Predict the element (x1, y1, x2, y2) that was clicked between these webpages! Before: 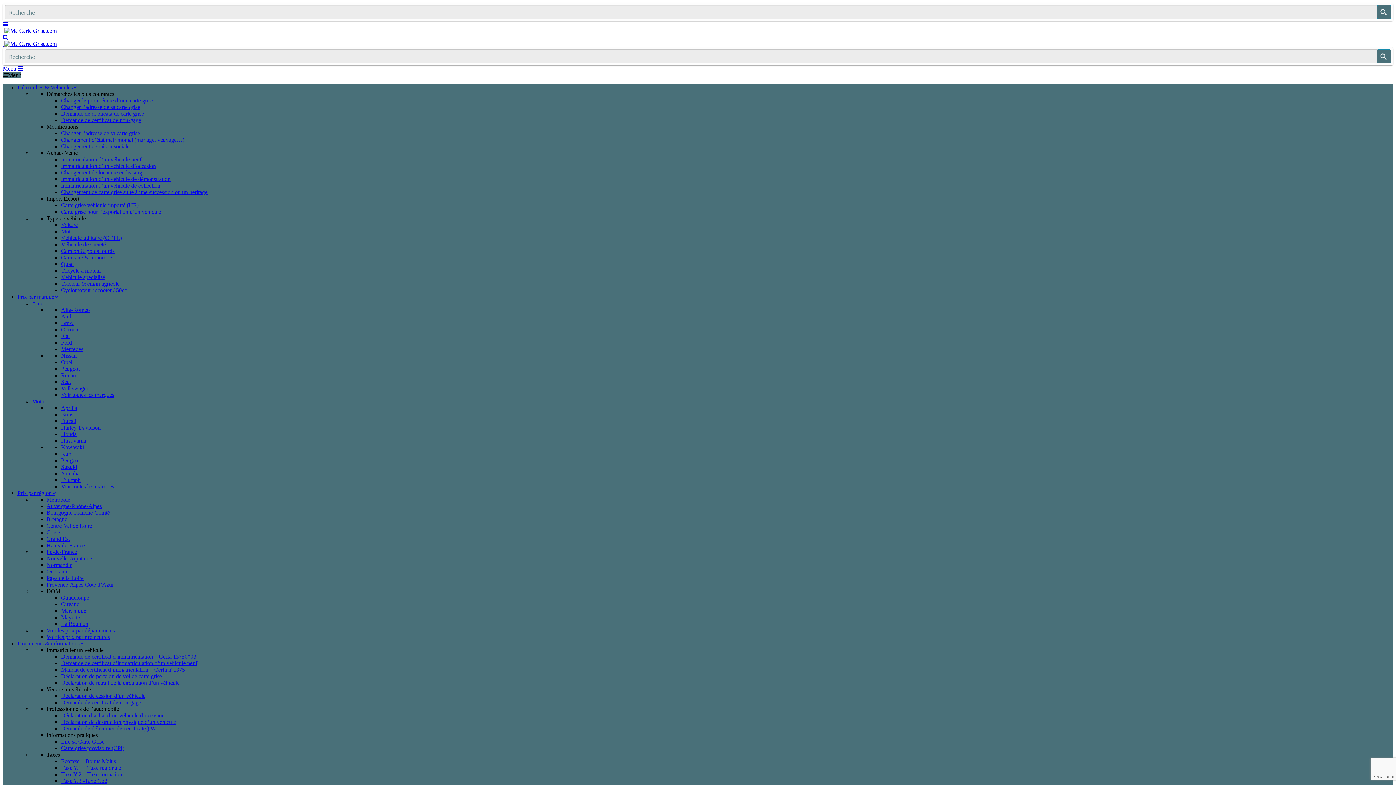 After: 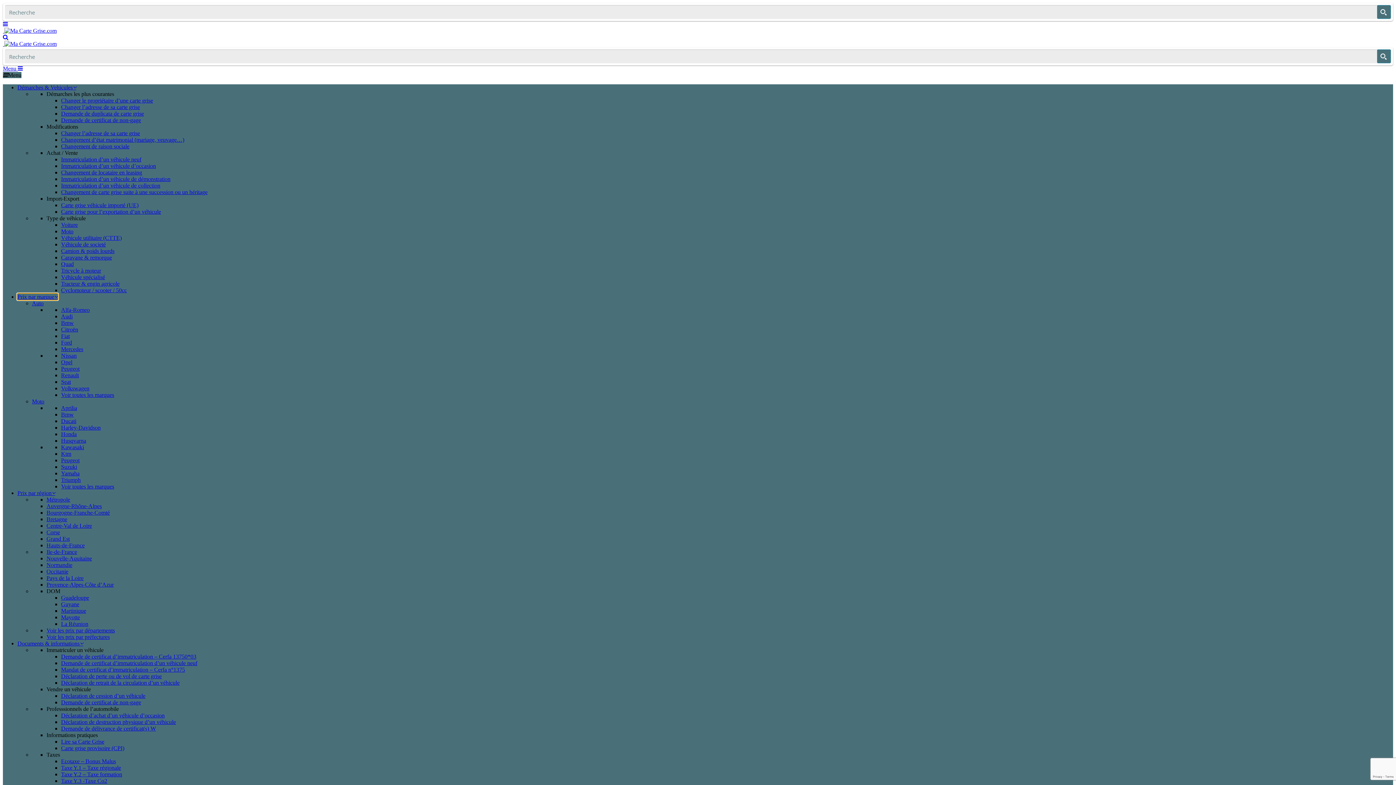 Action: bbox: (17, 293, 57, 300) label: Prix par marque